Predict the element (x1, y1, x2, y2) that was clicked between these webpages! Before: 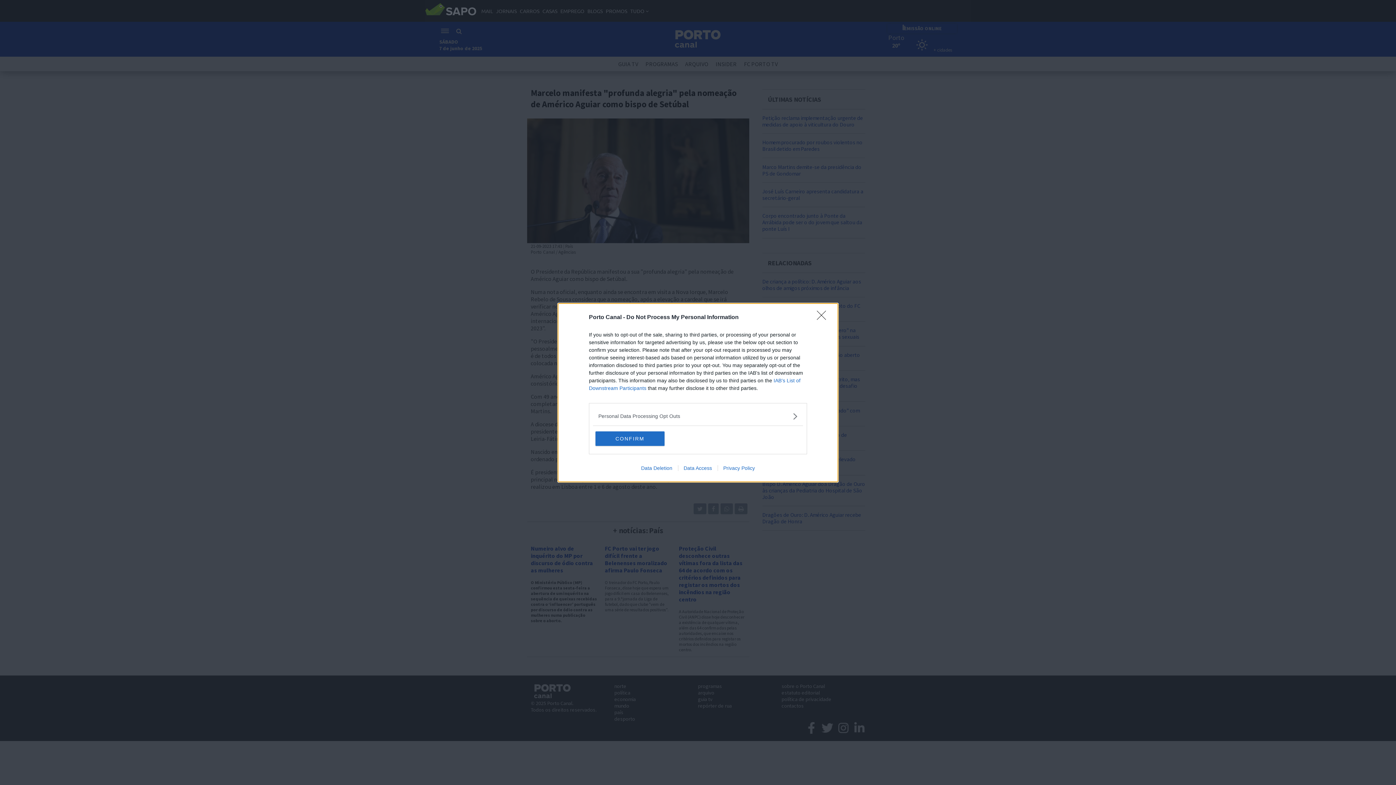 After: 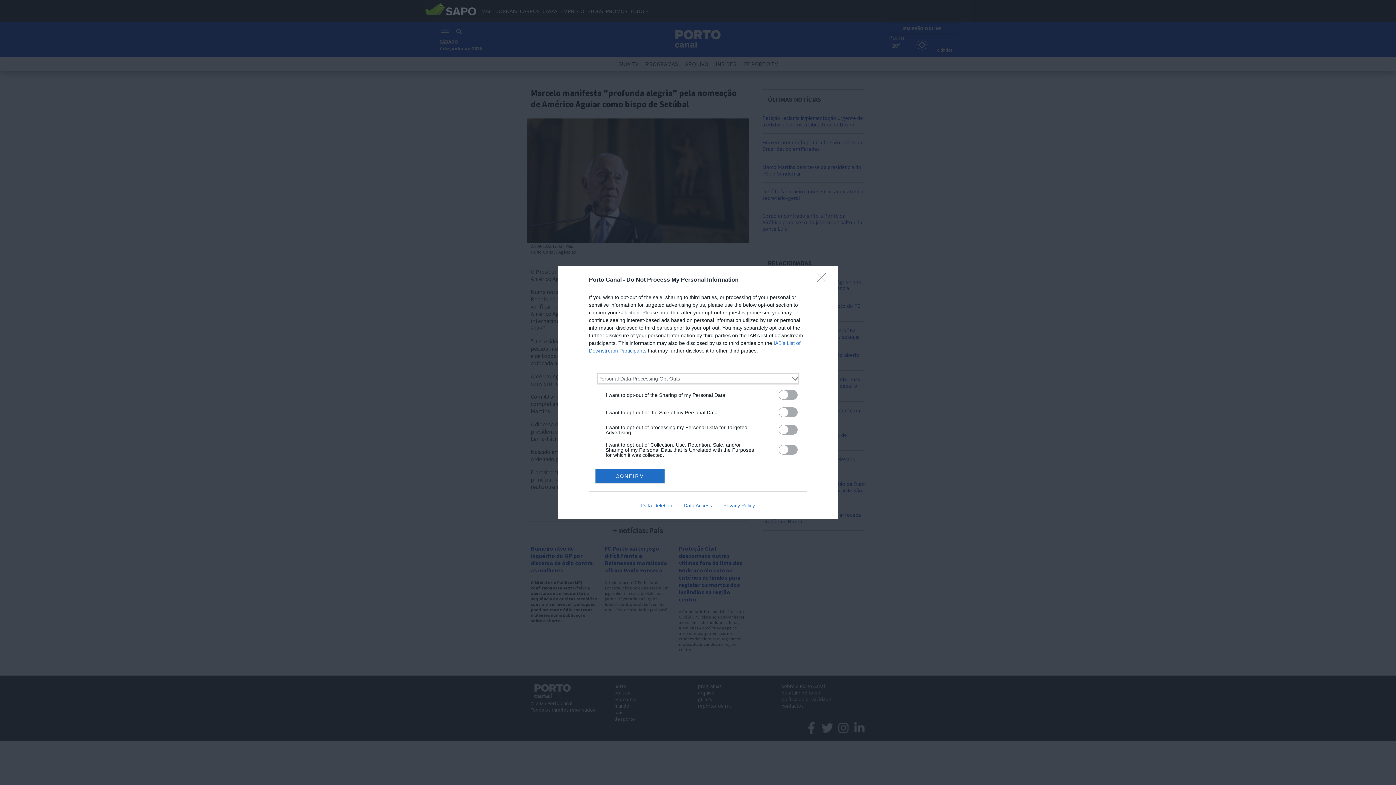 Action: bbox: (598, 412, 797, 420) label: Opt-Outs